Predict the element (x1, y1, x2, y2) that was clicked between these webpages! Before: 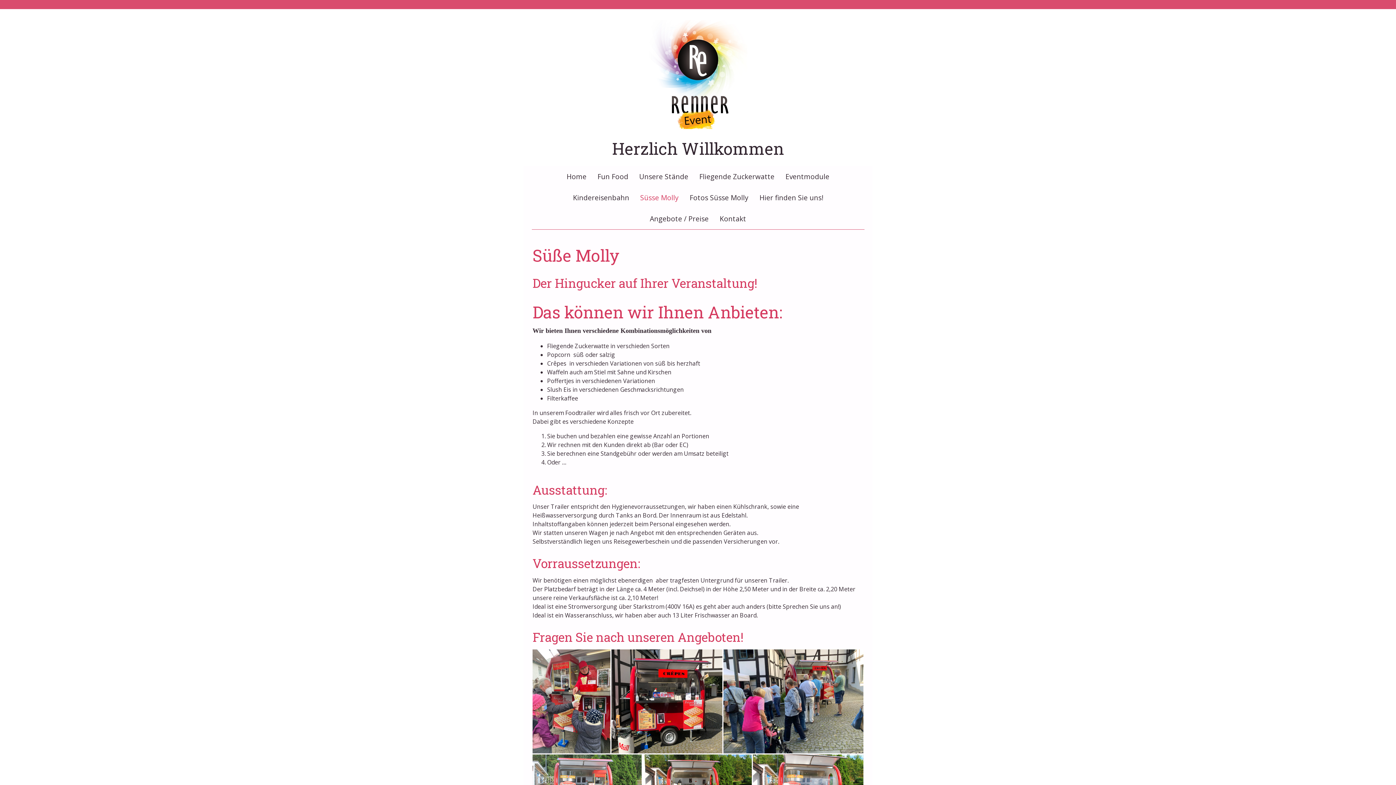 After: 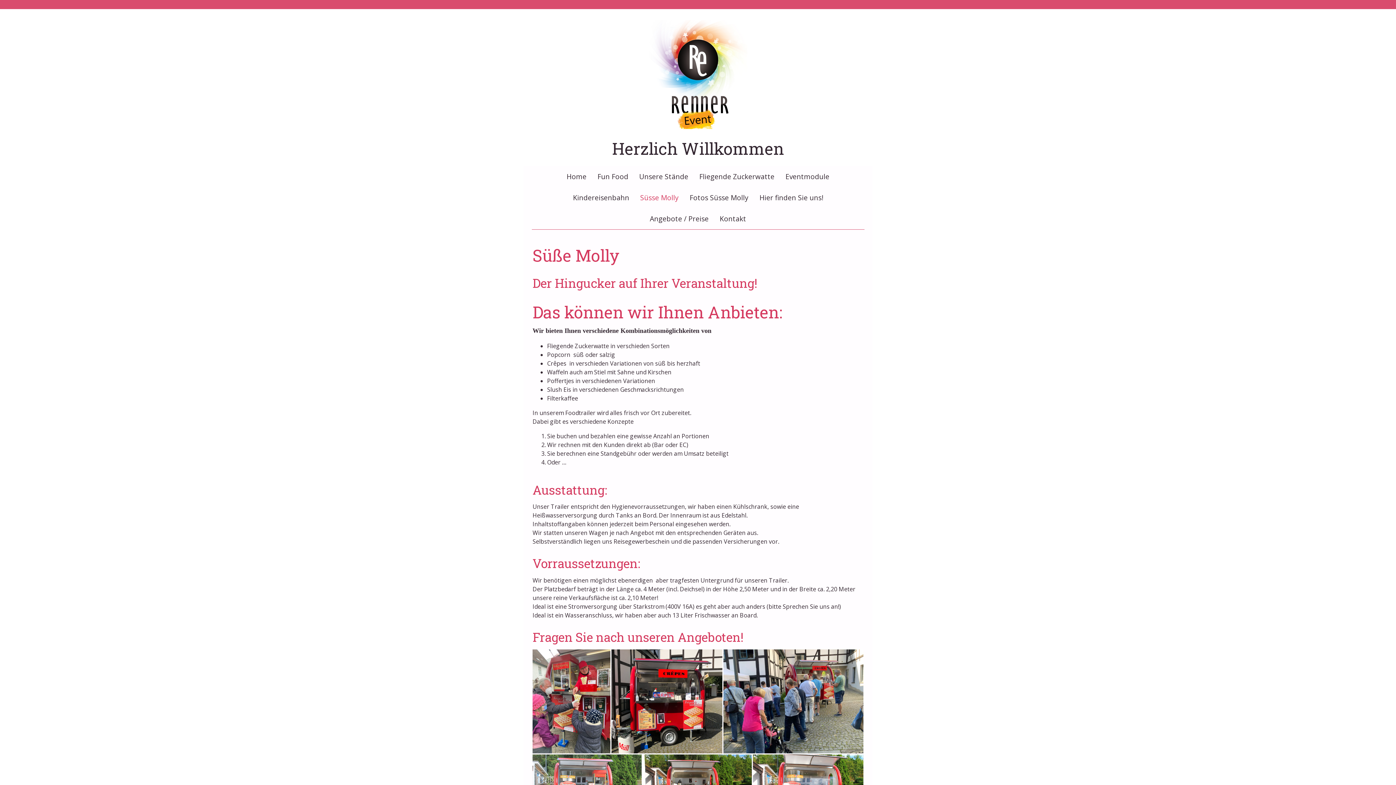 Action: label: Süsse Molly bbox: (634, 187, 684, 208)